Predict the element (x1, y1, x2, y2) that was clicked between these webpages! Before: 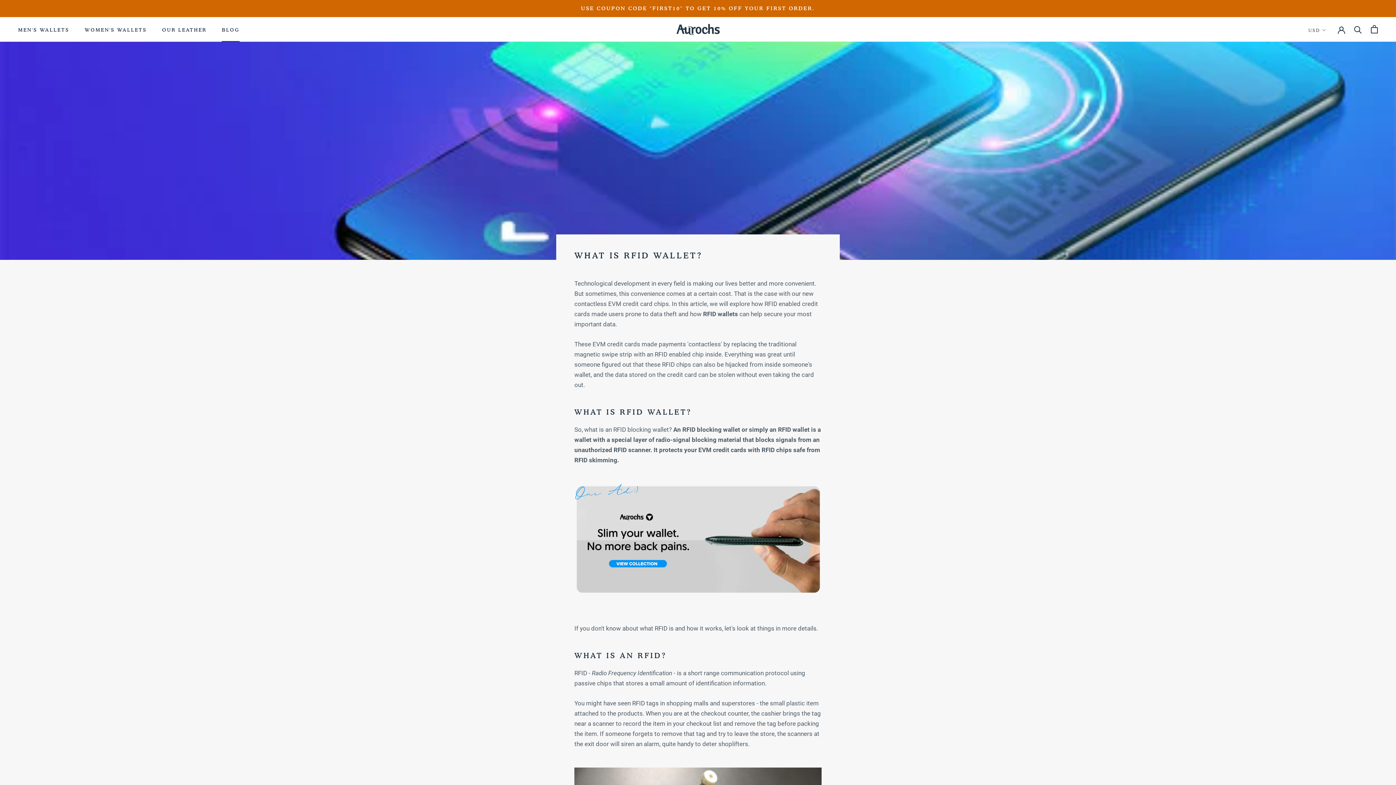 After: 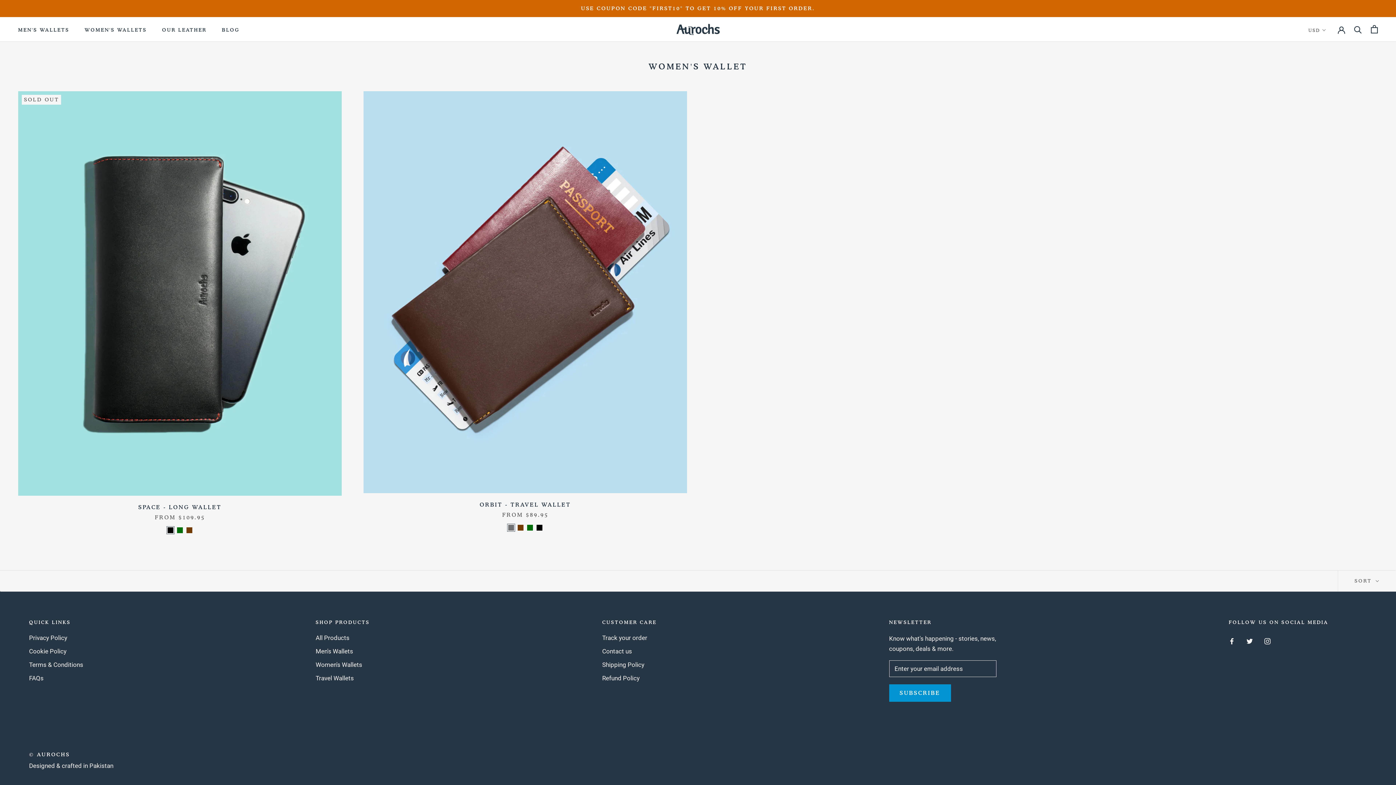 Action: bbox: (84, 26, 146, 32) label: WOMEN'S WALLETS